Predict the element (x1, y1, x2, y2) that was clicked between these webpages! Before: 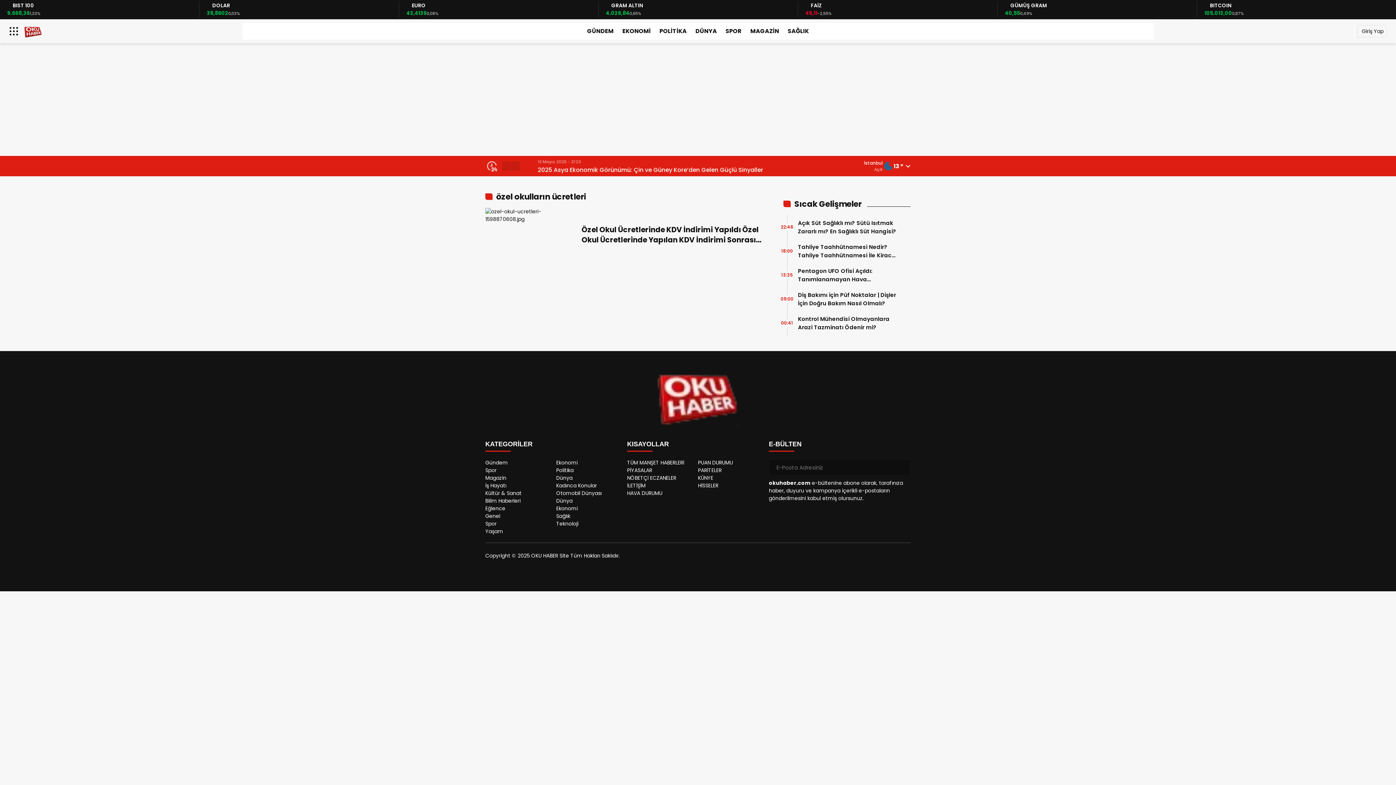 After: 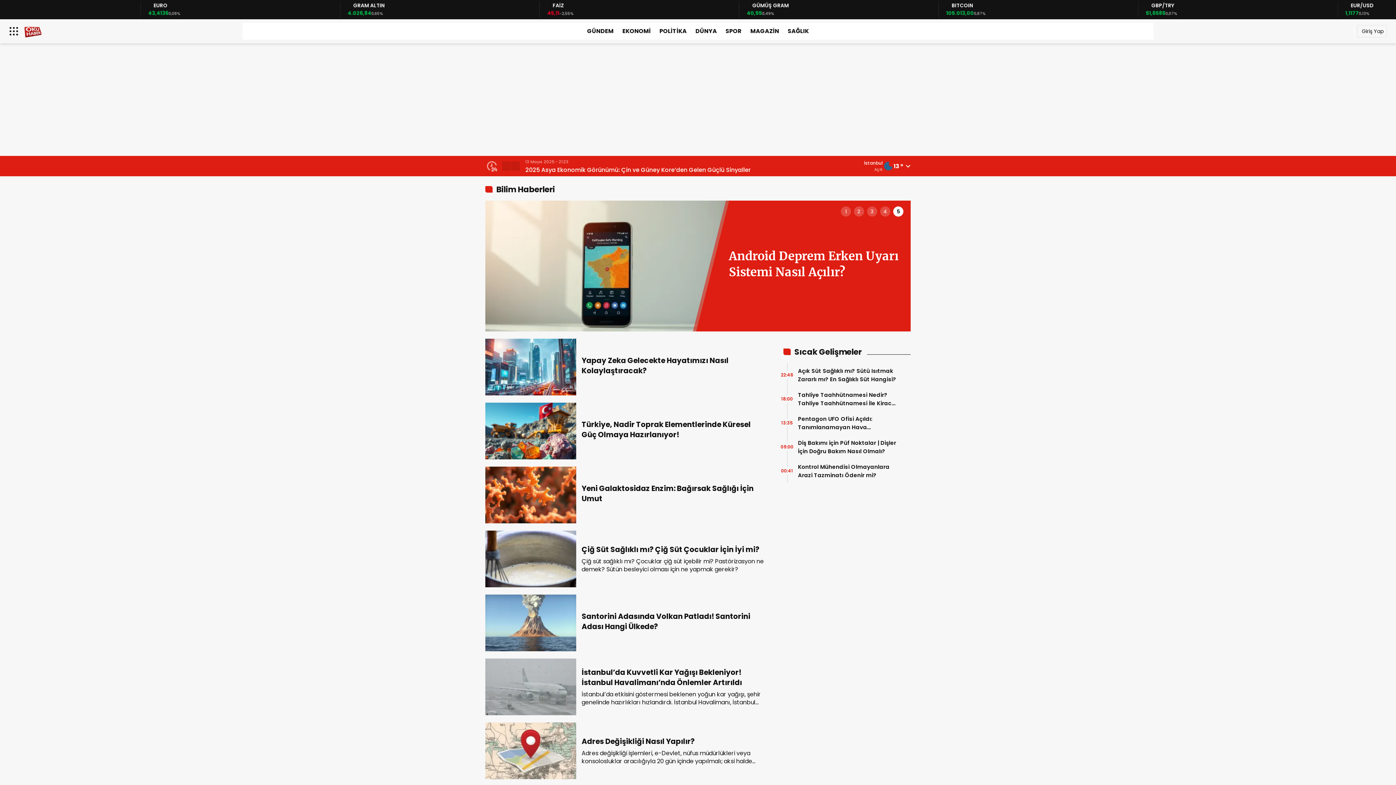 Action: label: Bilim Haberleri bbox: (485, 497, 520, 504)